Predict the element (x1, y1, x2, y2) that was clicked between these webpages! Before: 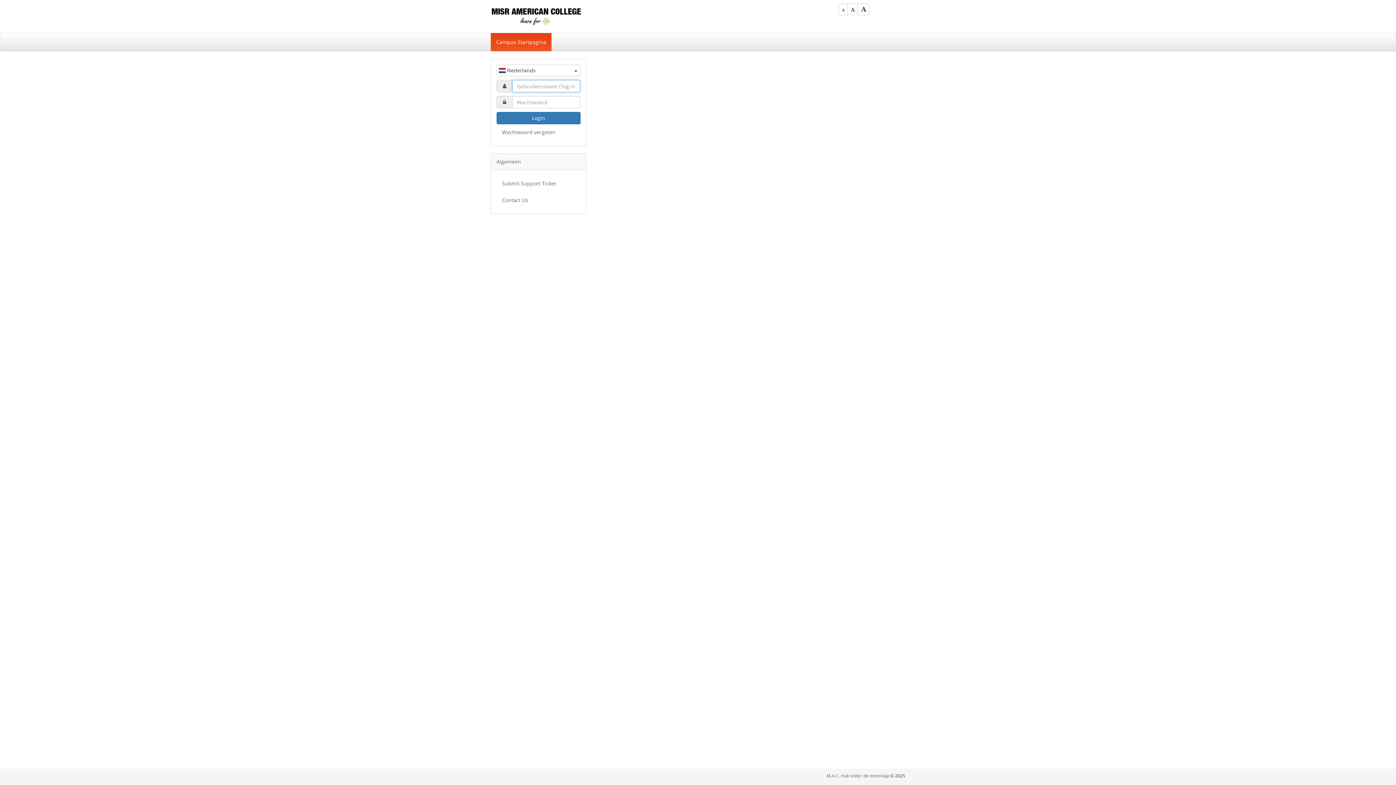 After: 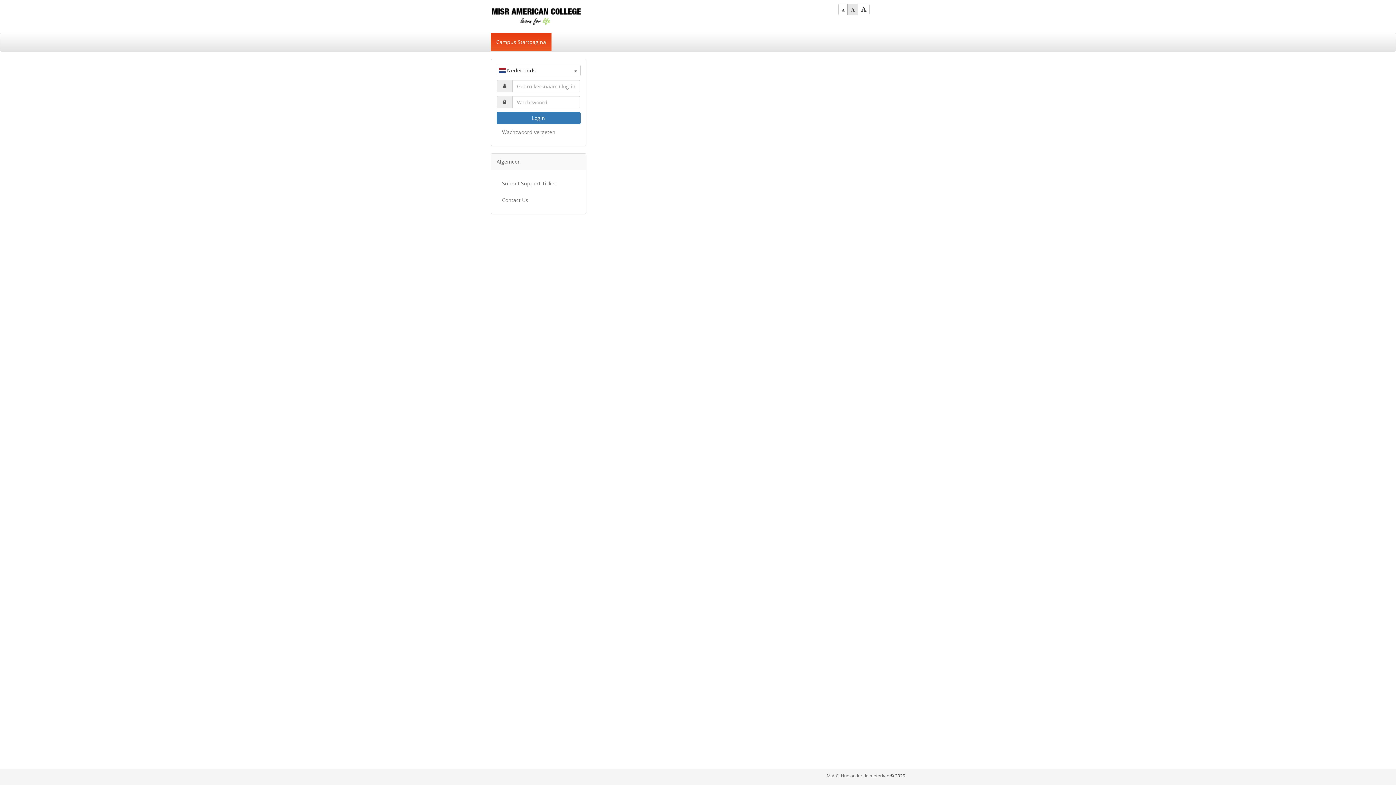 Action: bbox: (847, 3, 858, 15)